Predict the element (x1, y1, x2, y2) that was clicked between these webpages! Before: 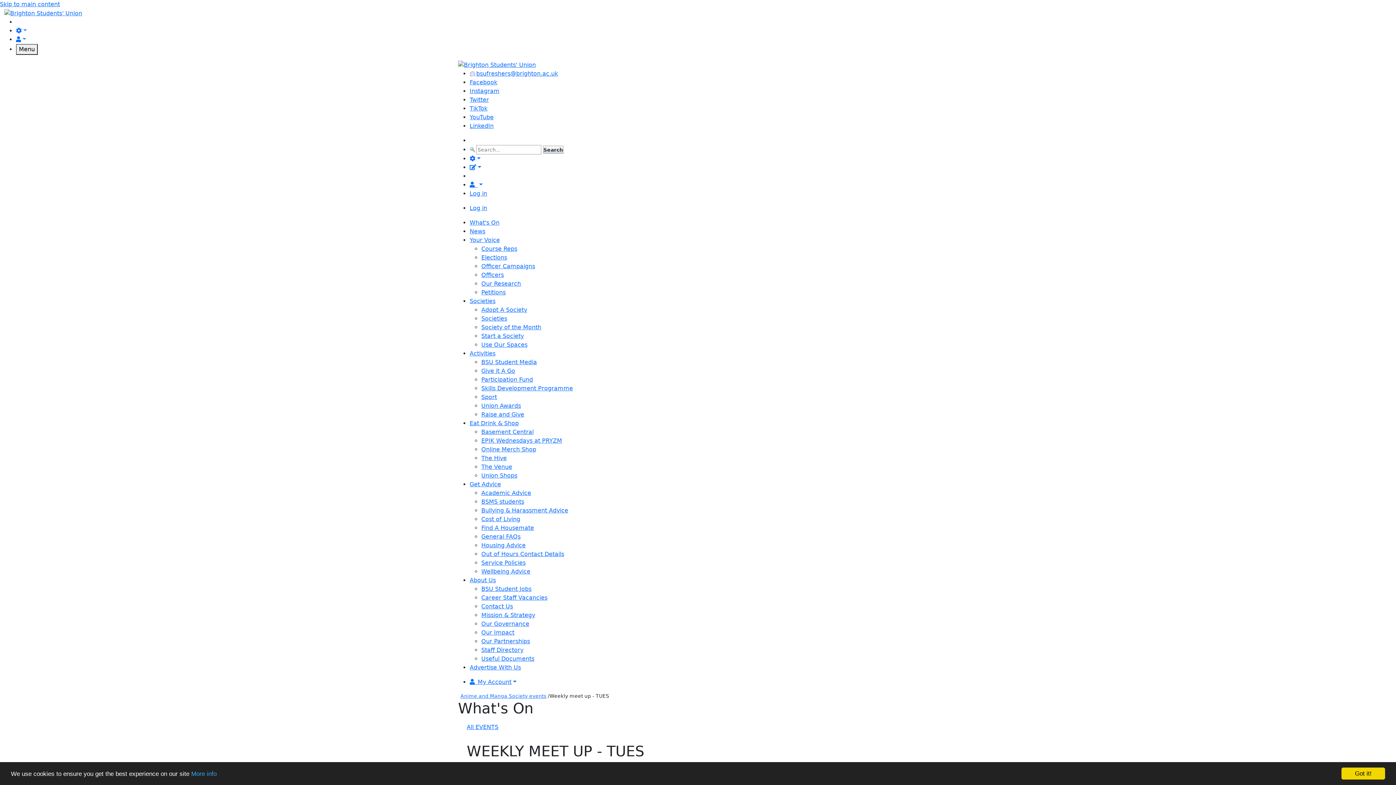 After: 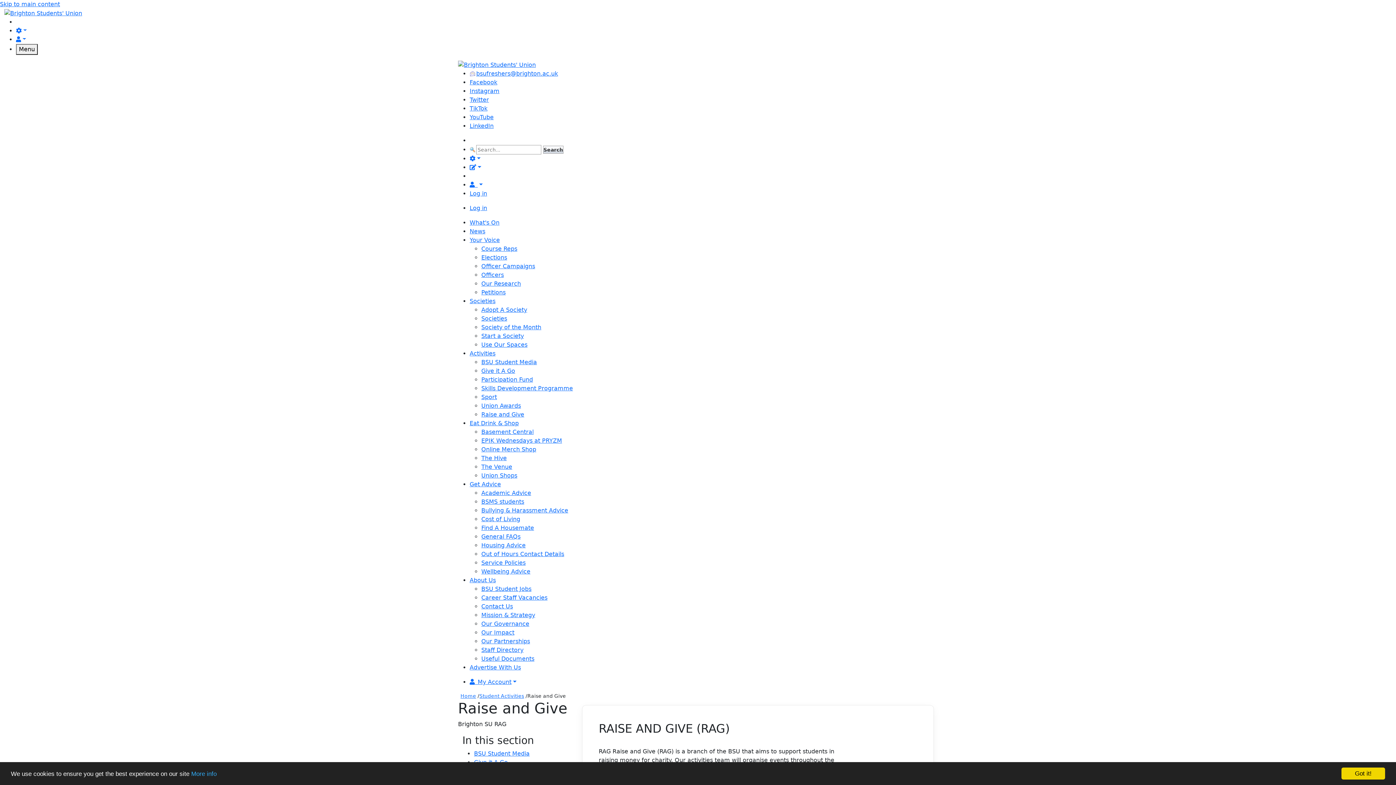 Action: bbox: (481, 411, 524, 418) label: Raise and Give